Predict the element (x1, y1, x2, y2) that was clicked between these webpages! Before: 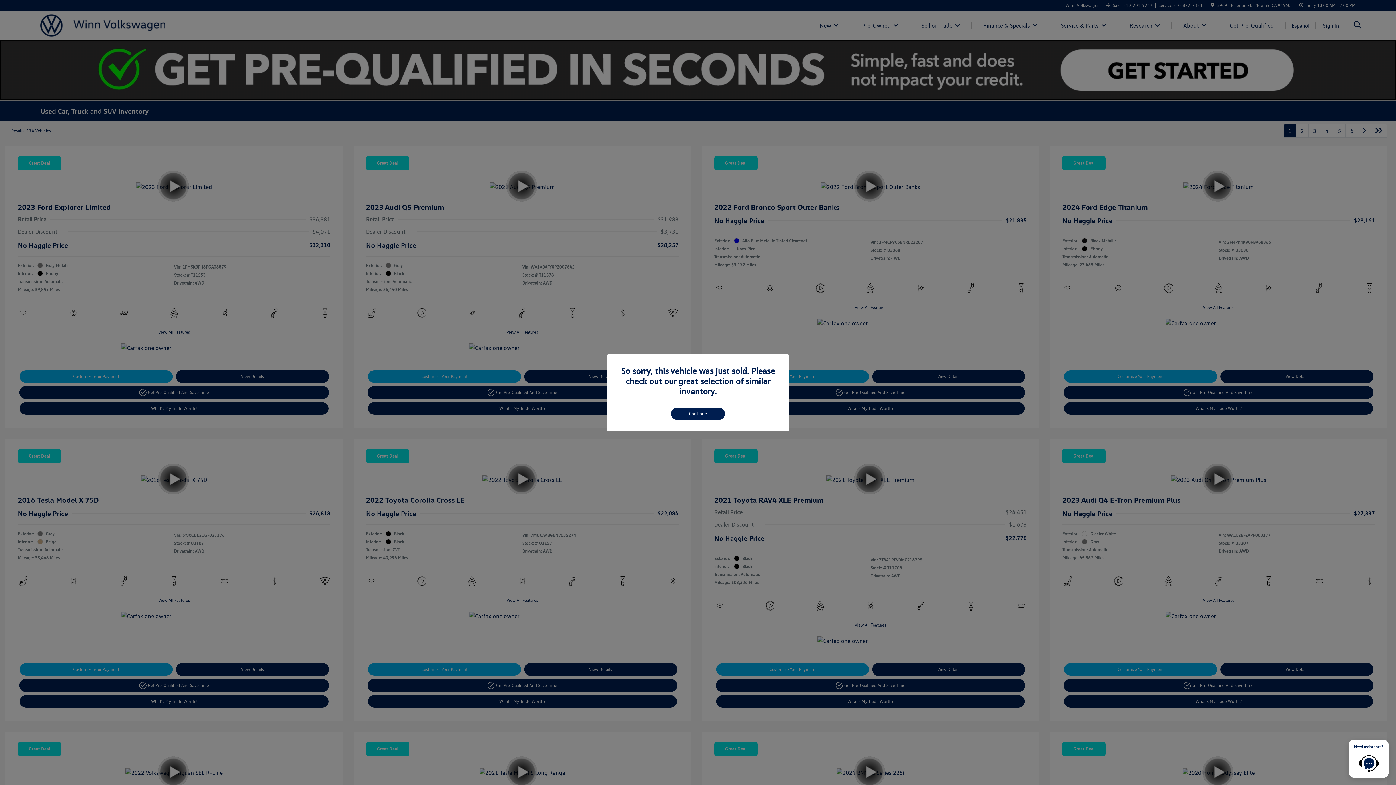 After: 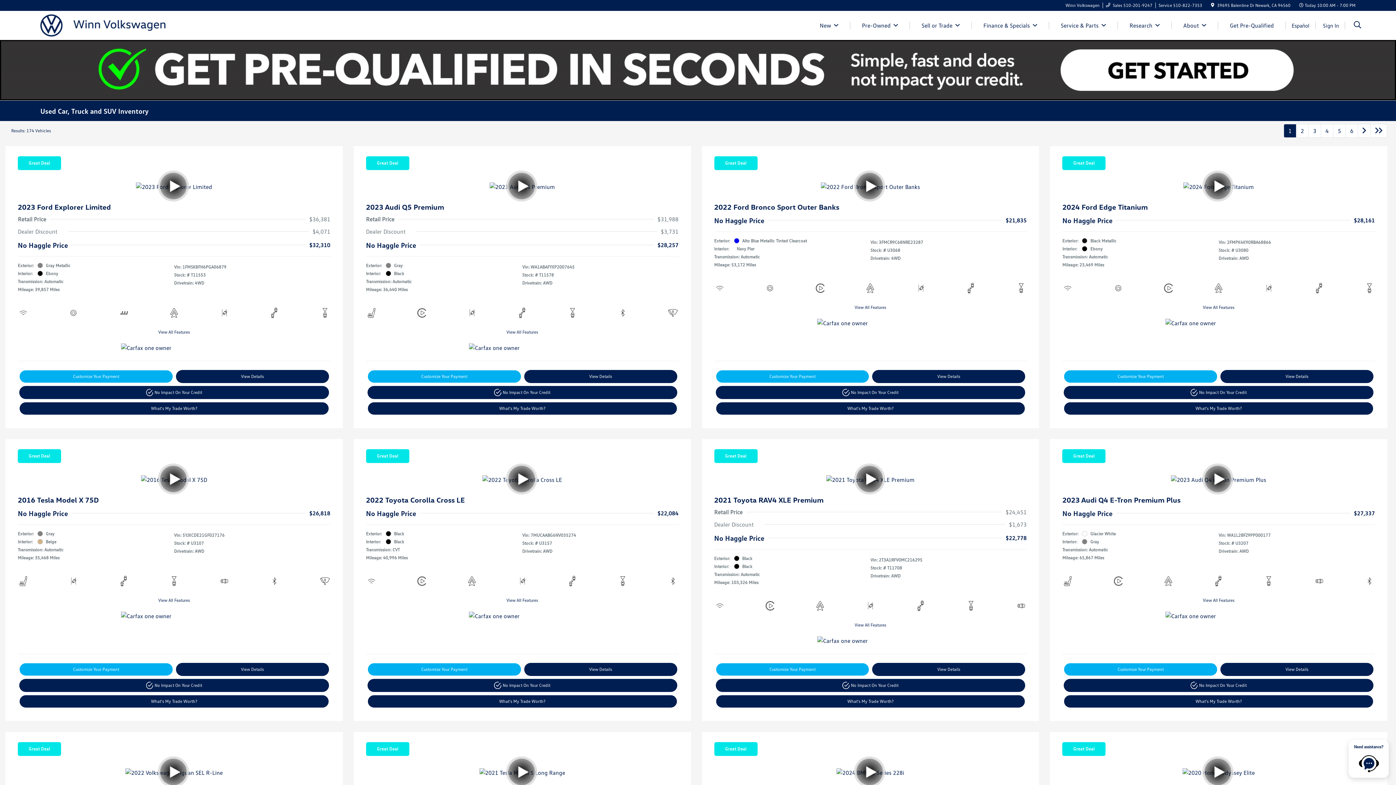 Action: label: Continue bbox: (671, 407, 725, 419)